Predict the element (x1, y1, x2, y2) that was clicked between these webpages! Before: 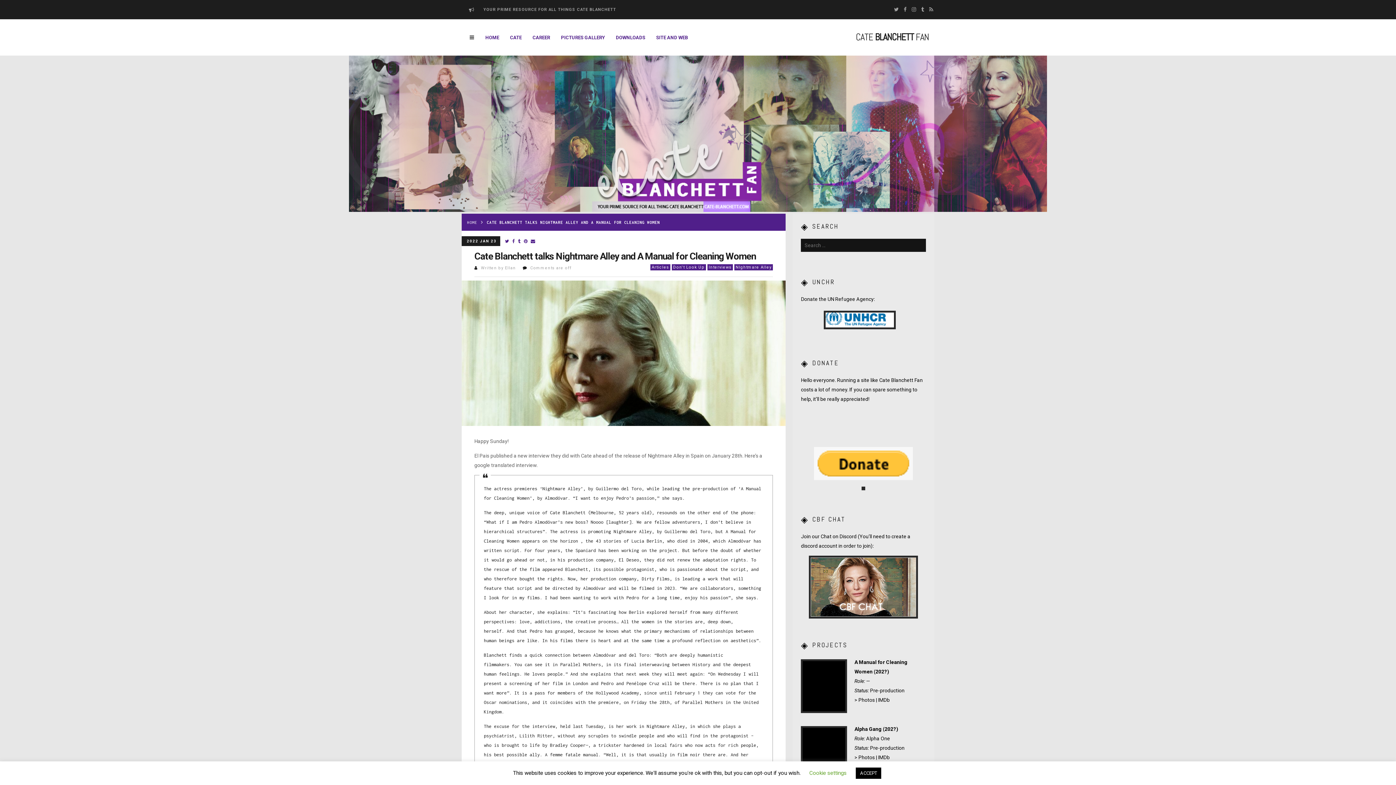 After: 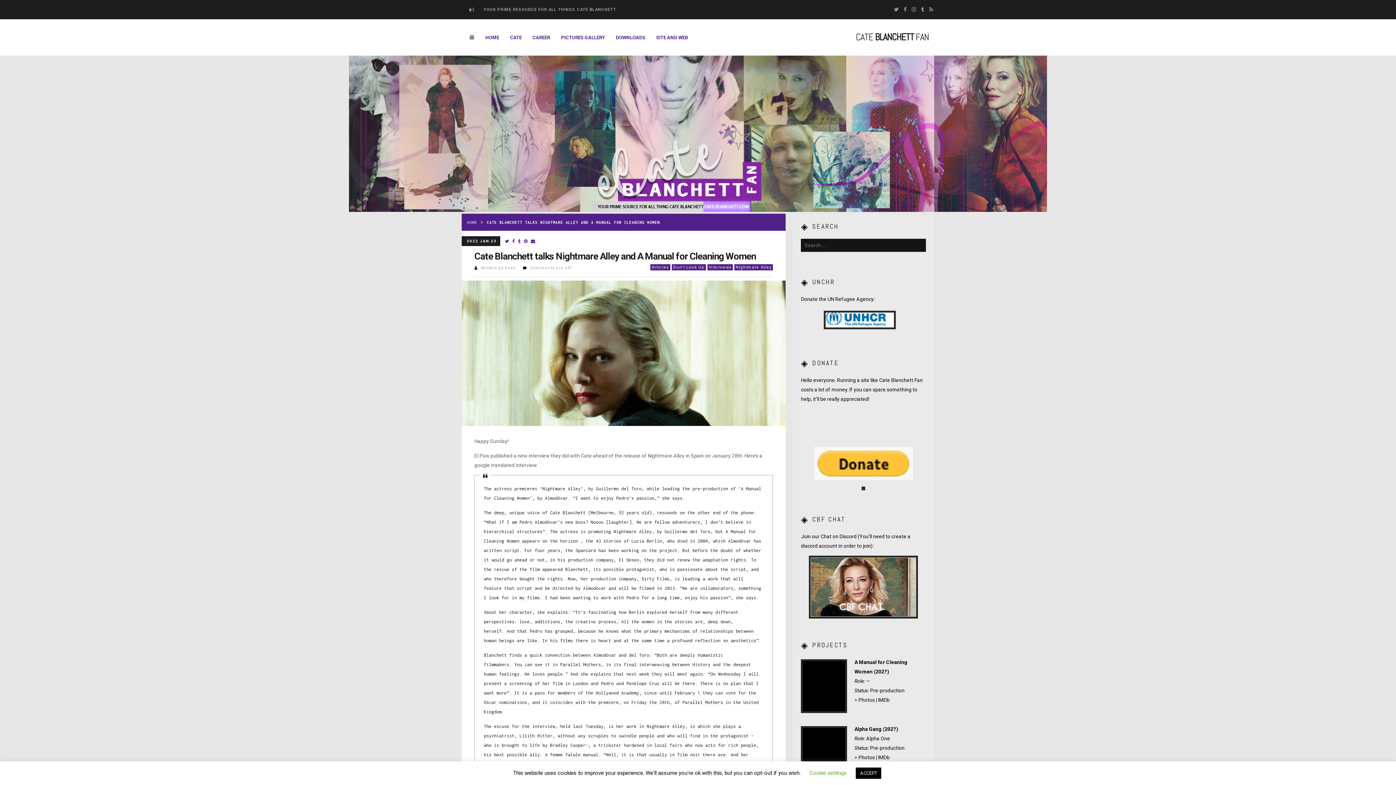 Action: bbox: (529, 236, 536, 246)